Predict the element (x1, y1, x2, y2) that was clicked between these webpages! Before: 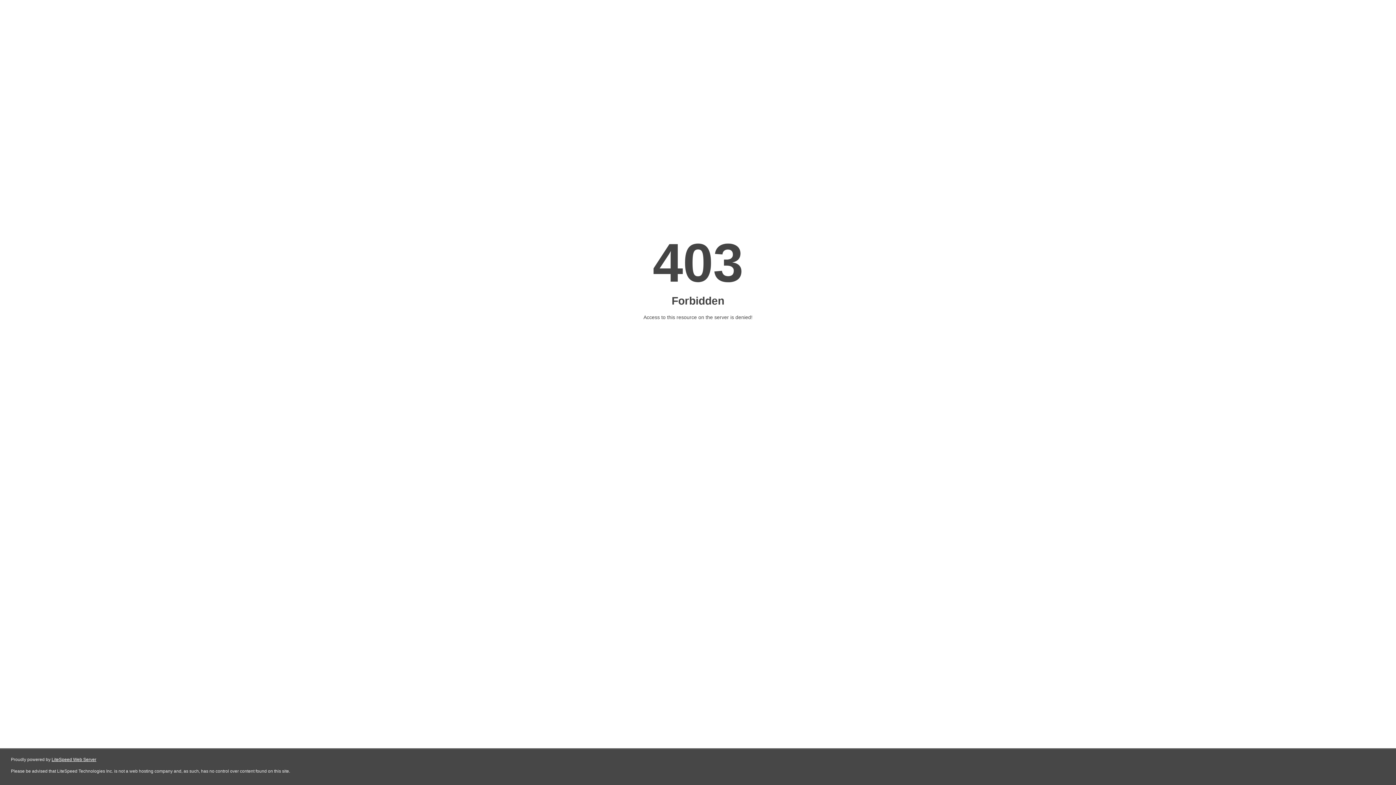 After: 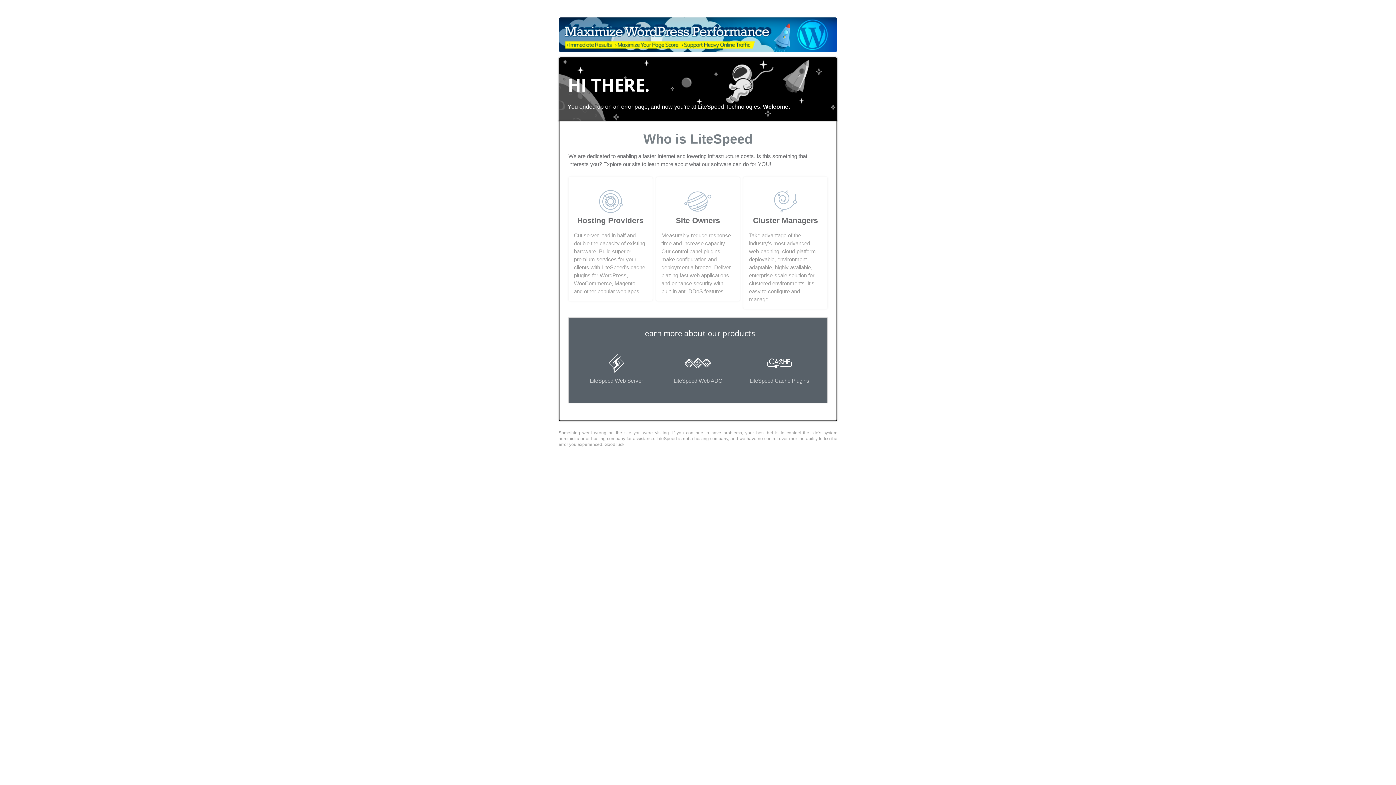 Action: bbox: (51, 757, 96, 762) label: LiteSpeed Web Server